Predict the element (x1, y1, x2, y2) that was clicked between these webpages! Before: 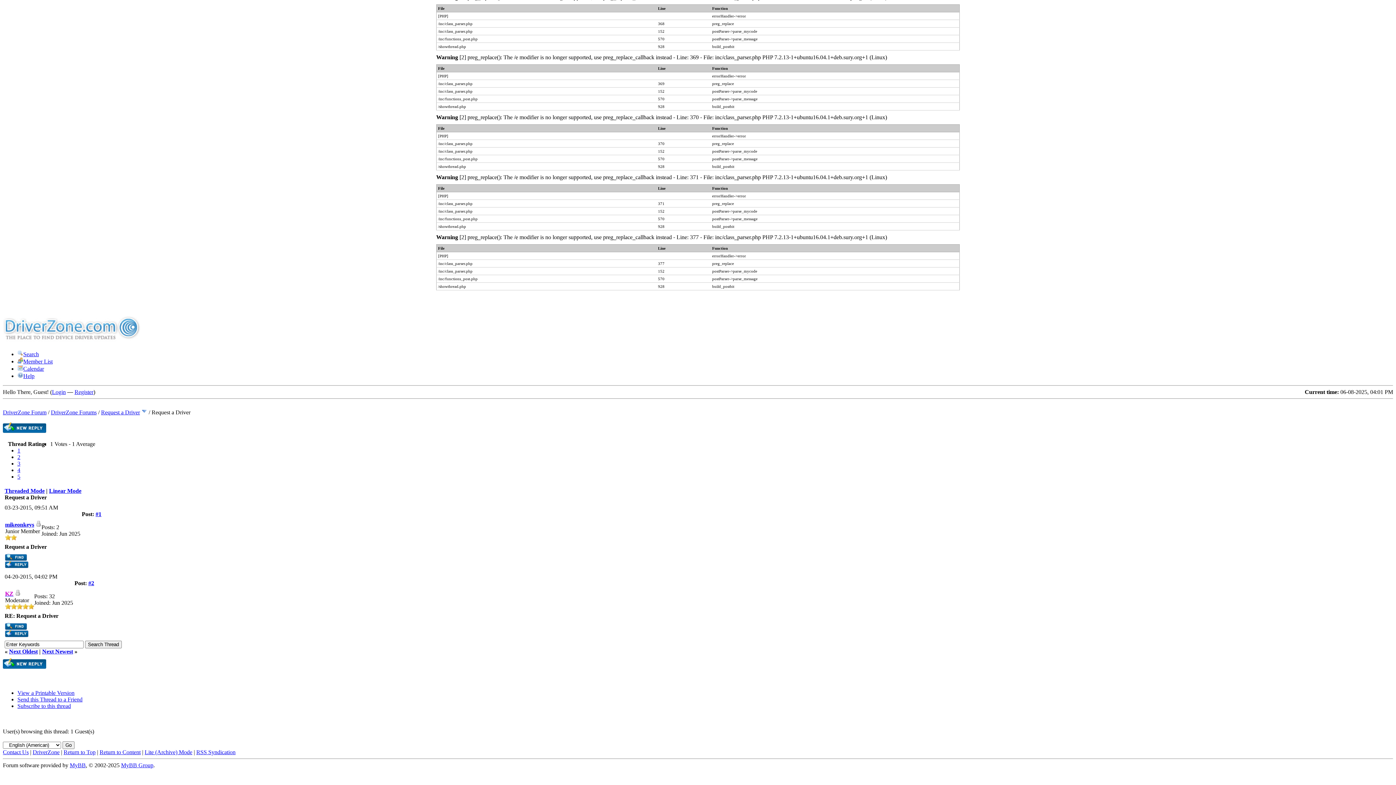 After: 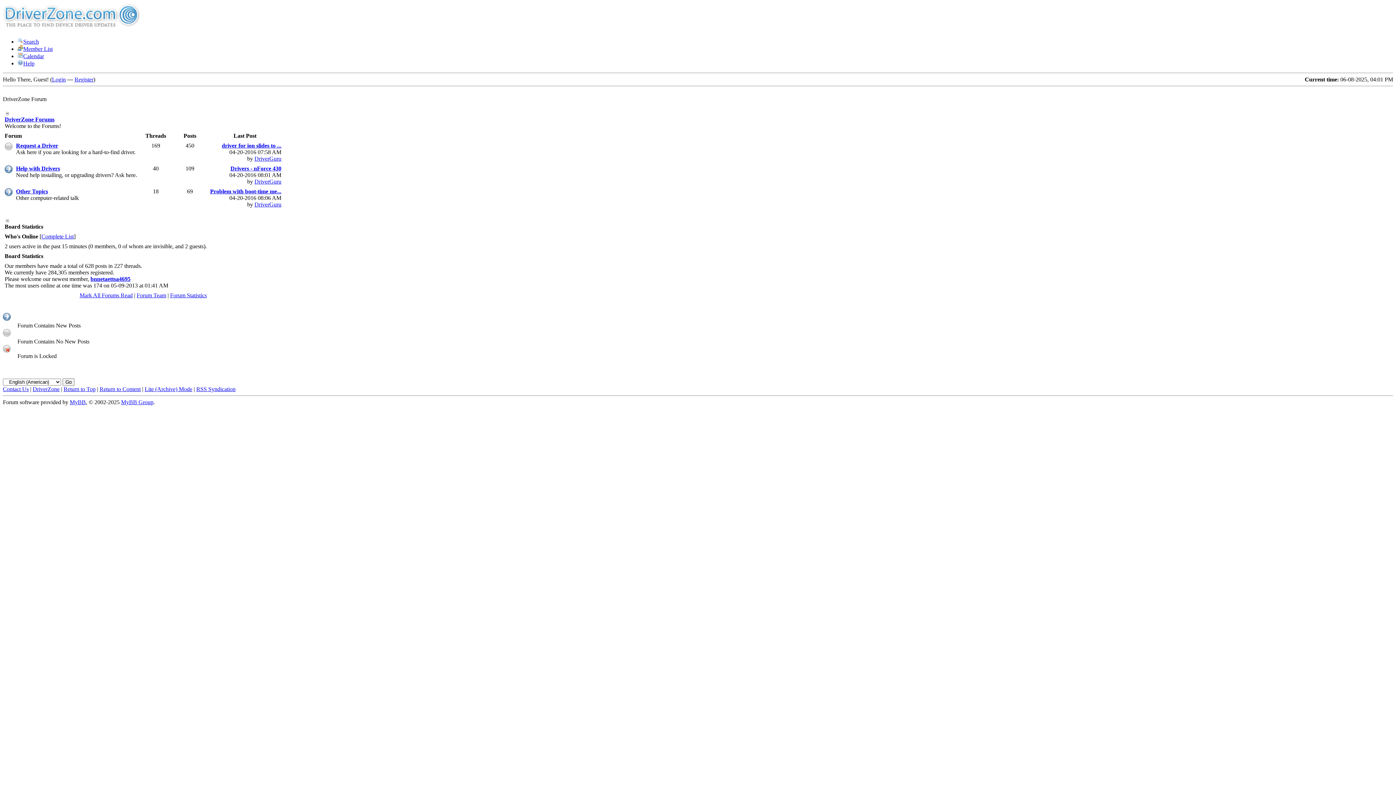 Action: bbox: (2, 409, 46, 415) label: DriverZone Forum